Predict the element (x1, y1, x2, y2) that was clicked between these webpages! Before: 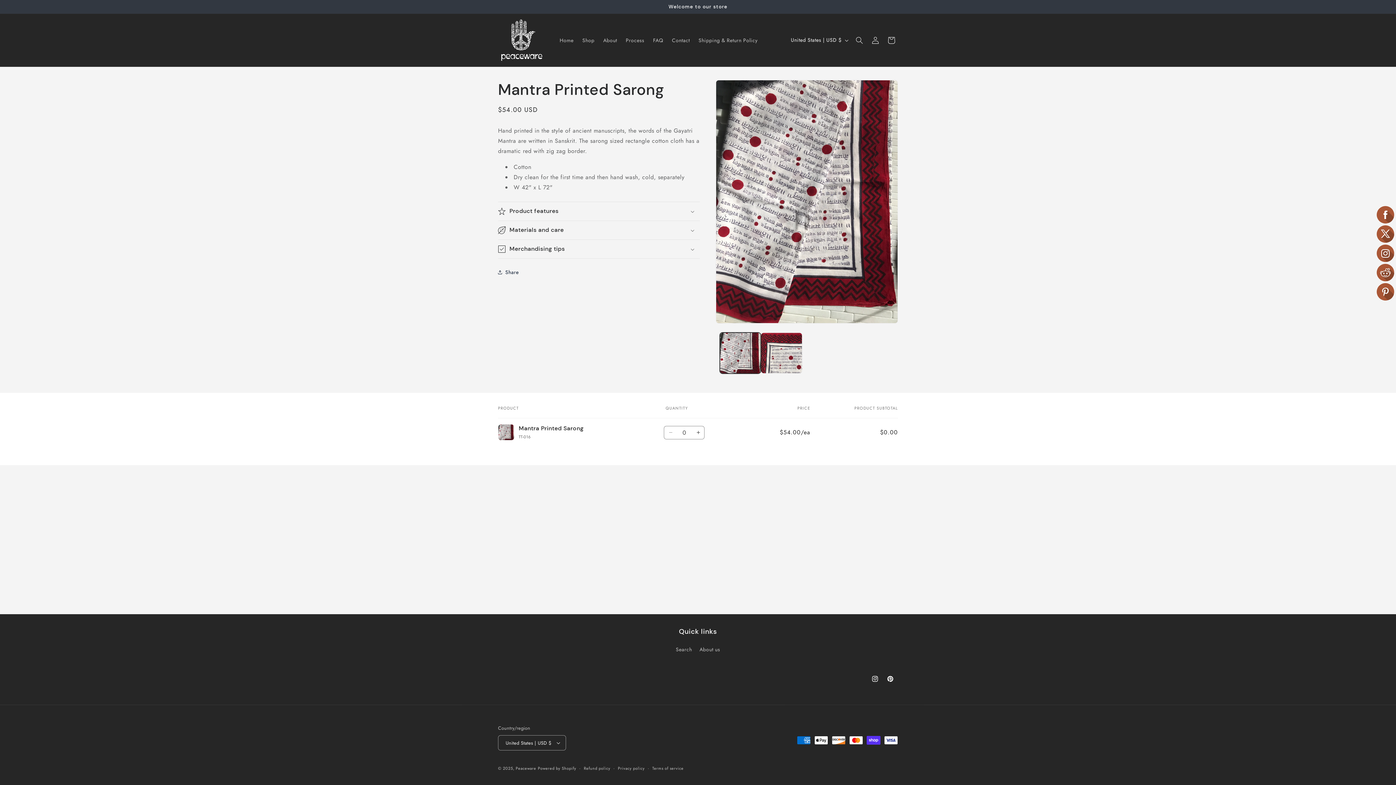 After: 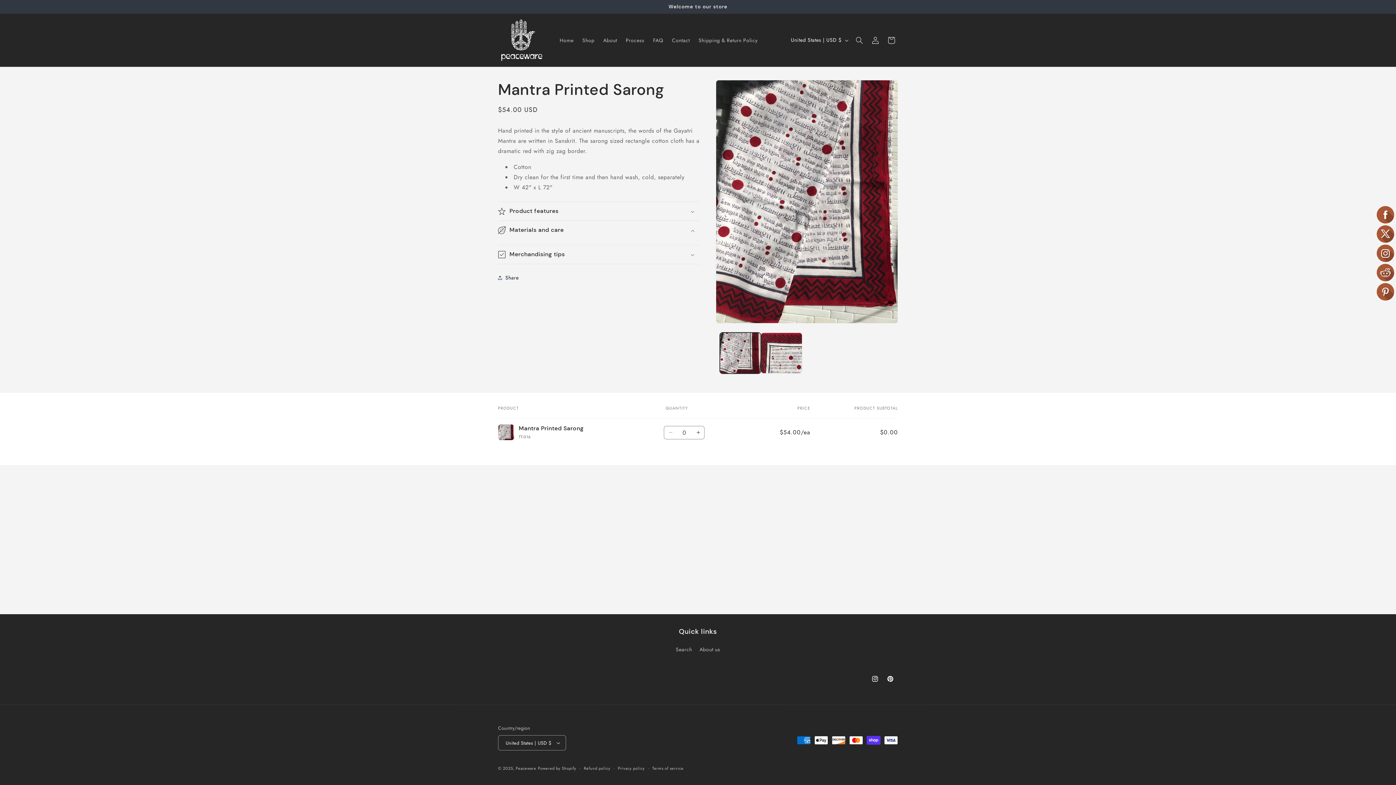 Action: bbox: (498, 221, 700, 239) label: Materials and care